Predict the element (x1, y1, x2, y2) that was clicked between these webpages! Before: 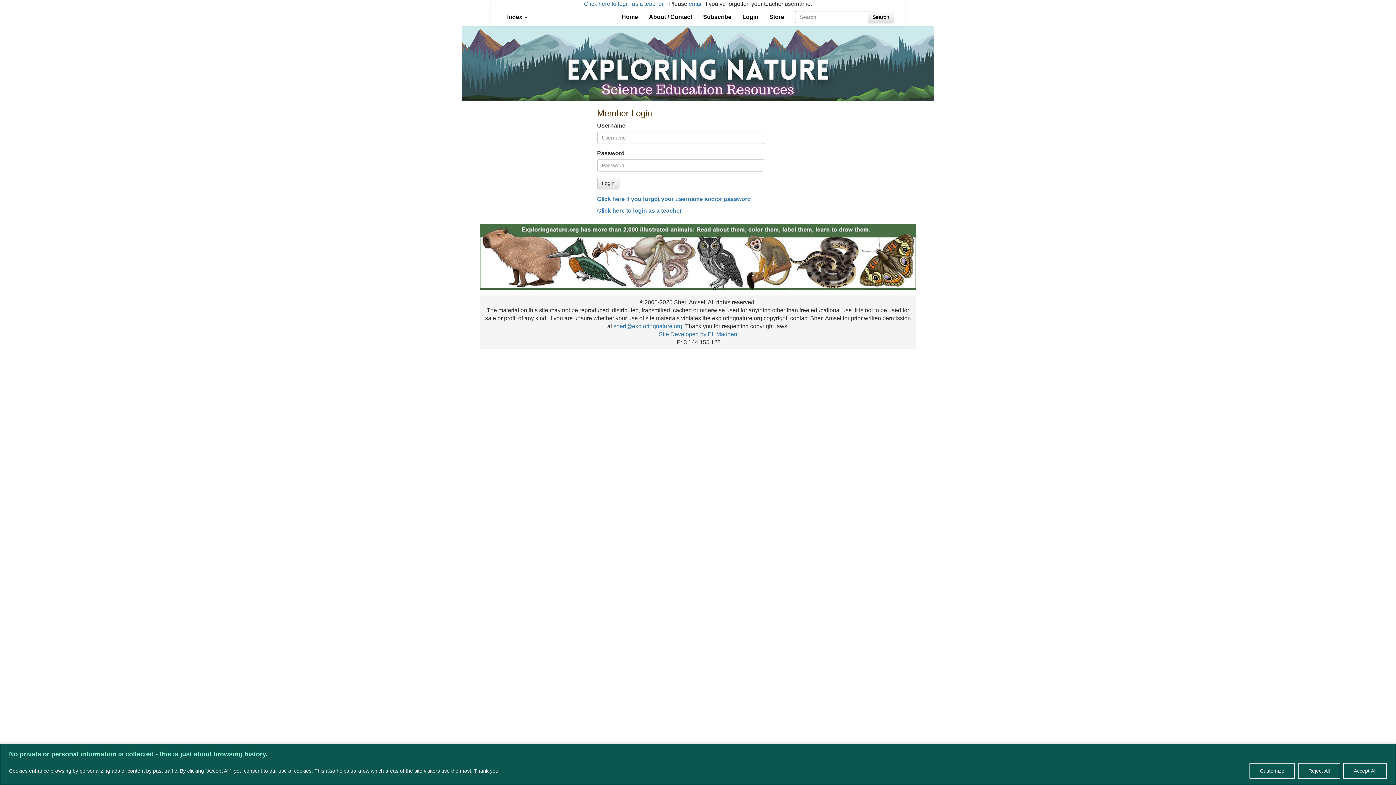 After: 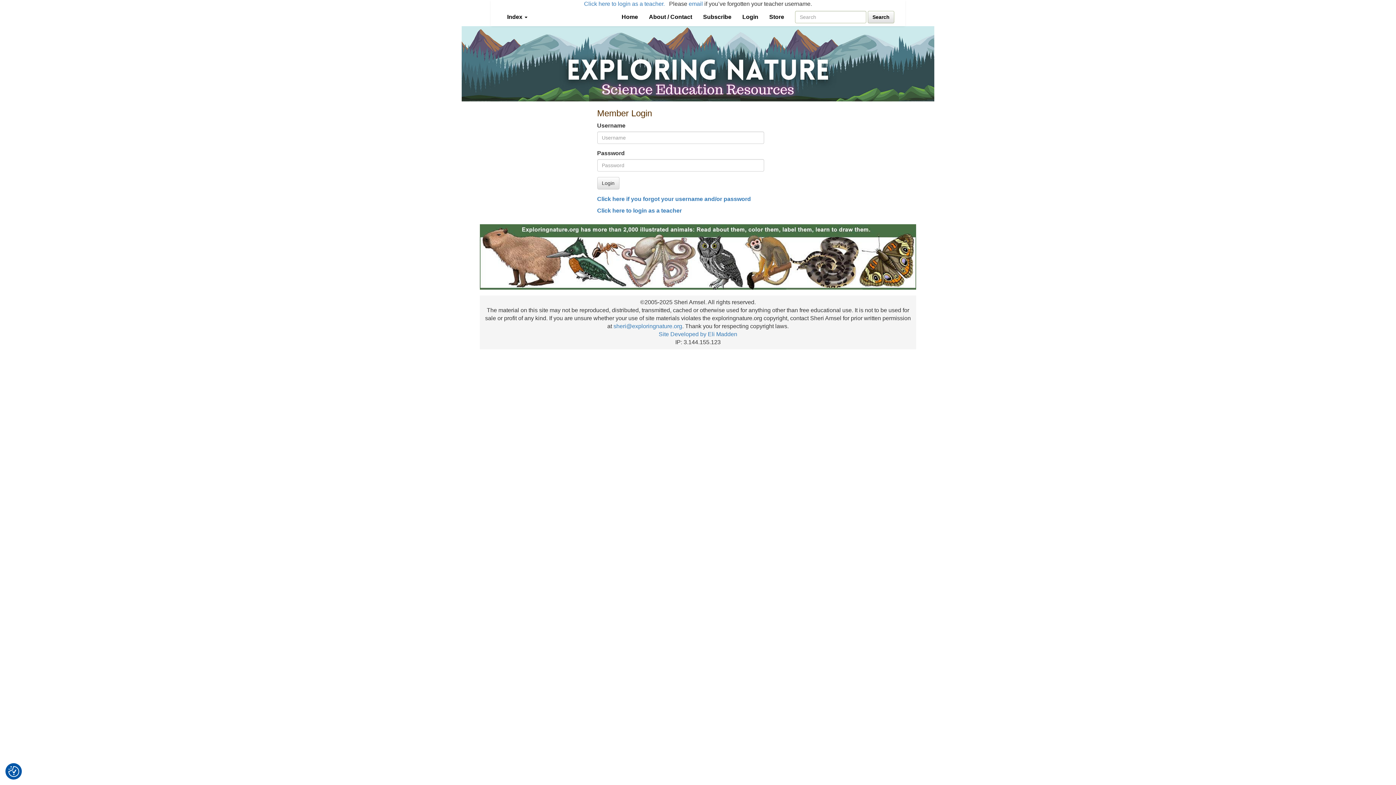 Action: bbox: (1343, 763, 1387, 779) label: Accept All